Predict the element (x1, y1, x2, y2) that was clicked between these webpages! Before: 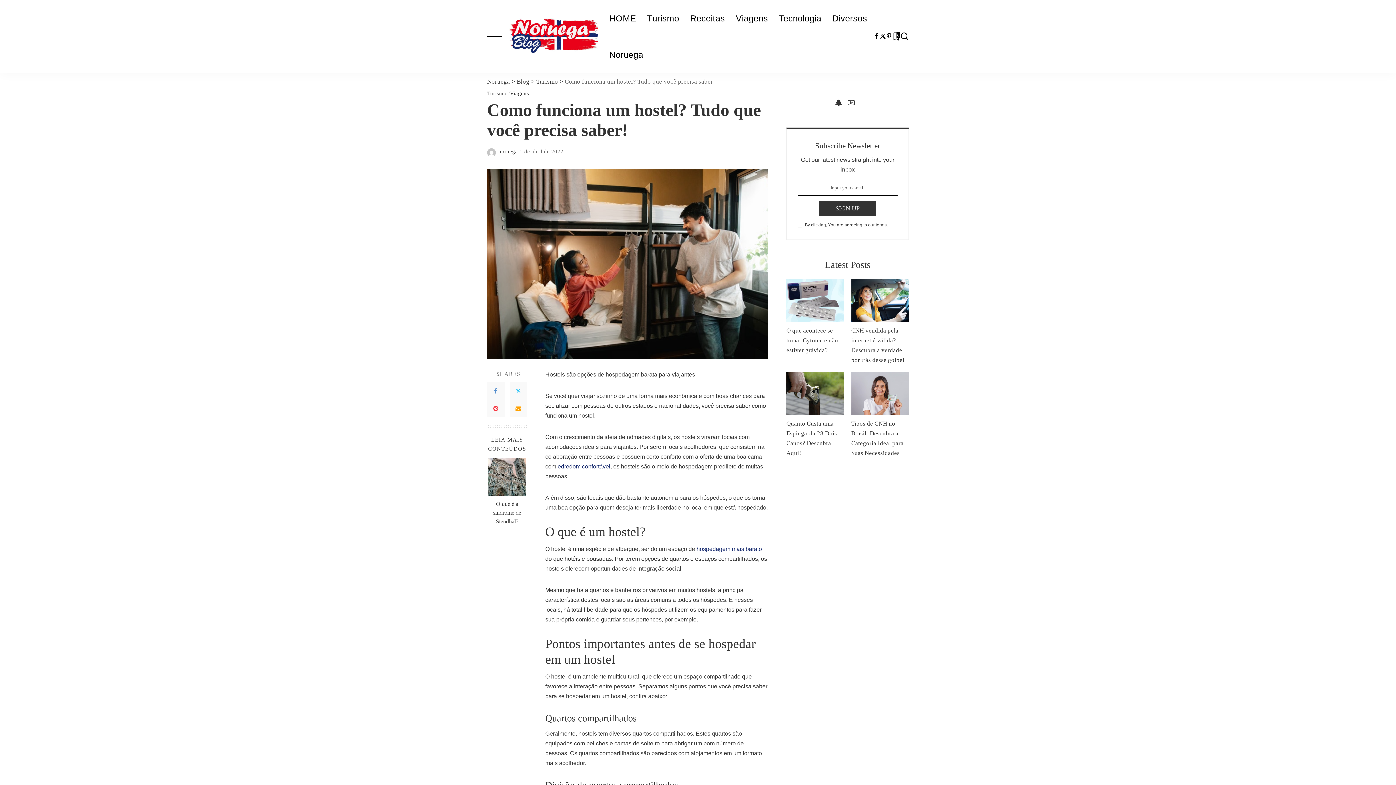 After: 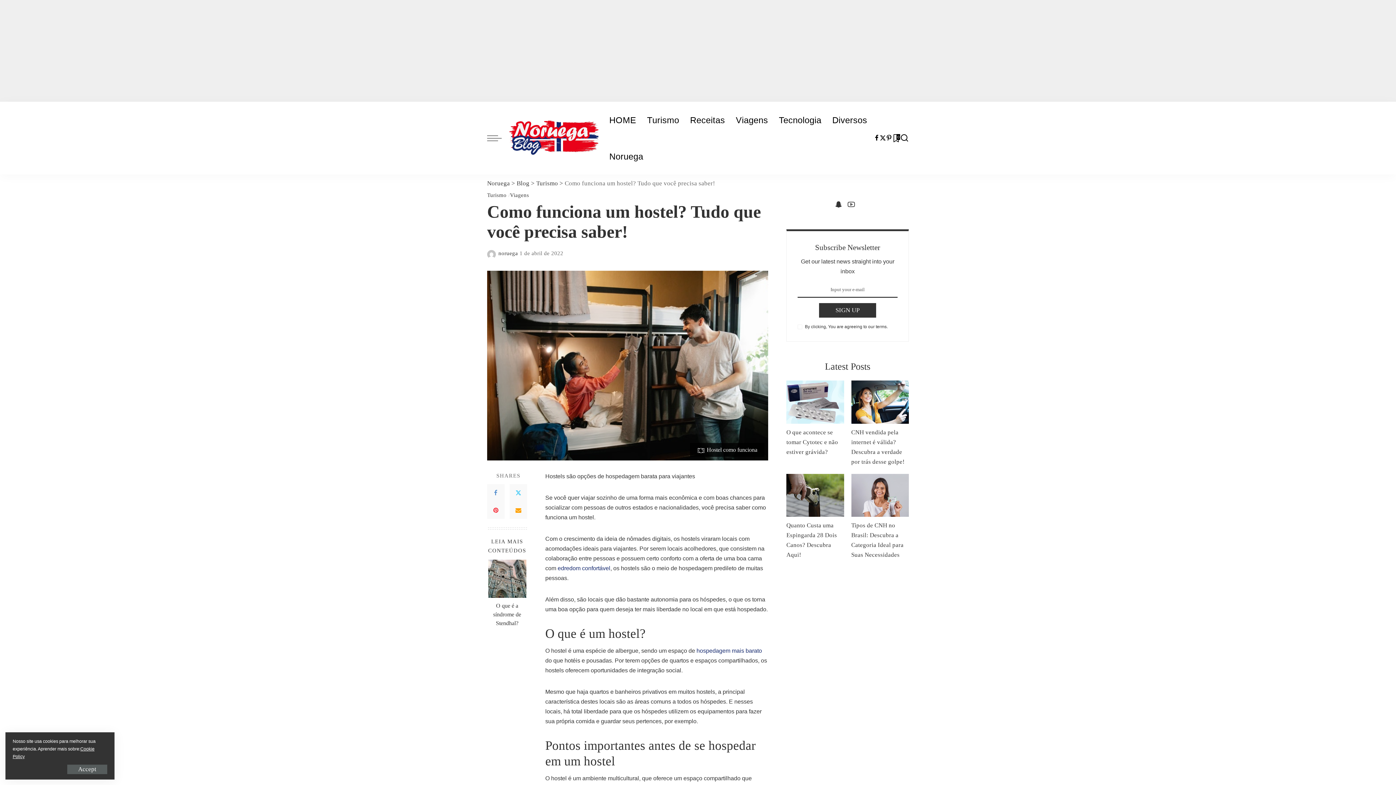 Action: bbox: (487, 400, 504, 417) label: Pinterest